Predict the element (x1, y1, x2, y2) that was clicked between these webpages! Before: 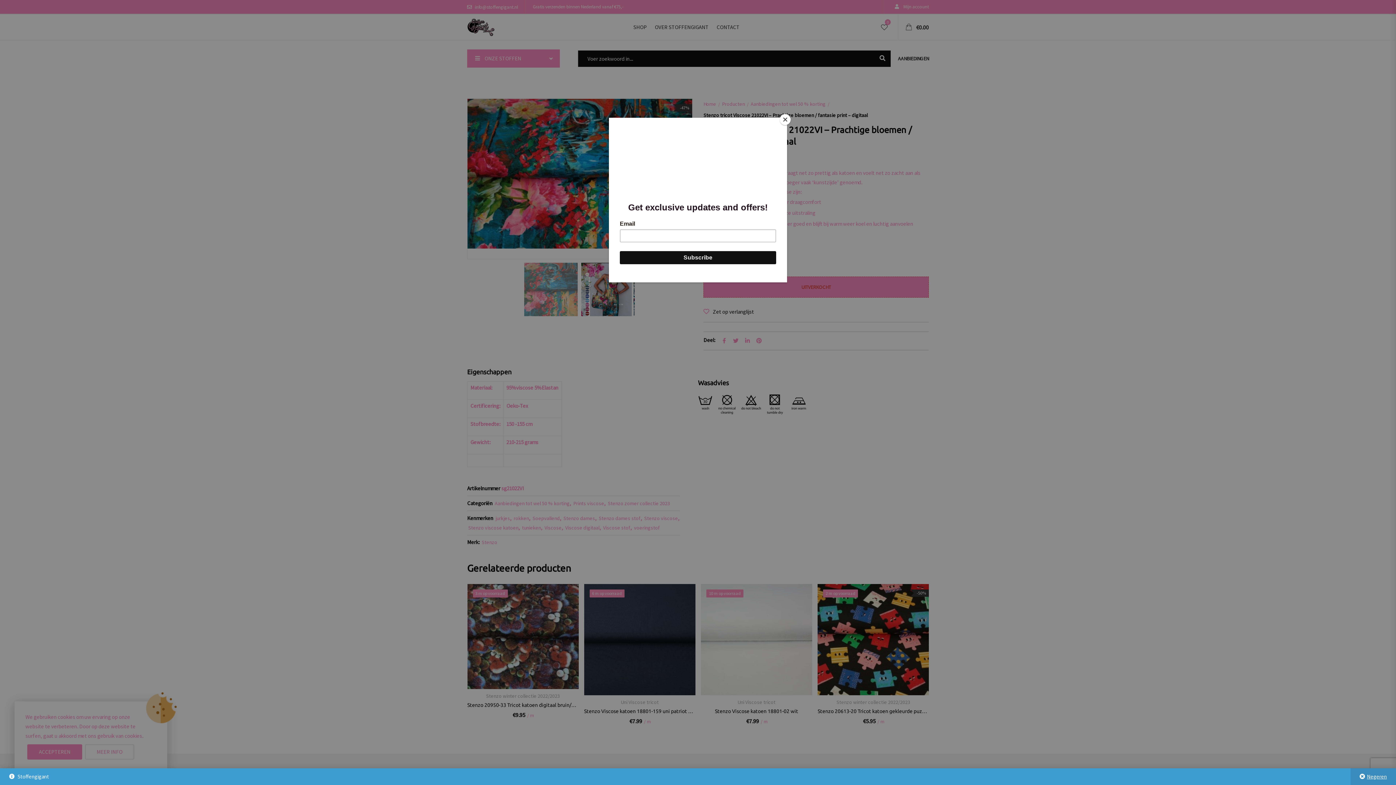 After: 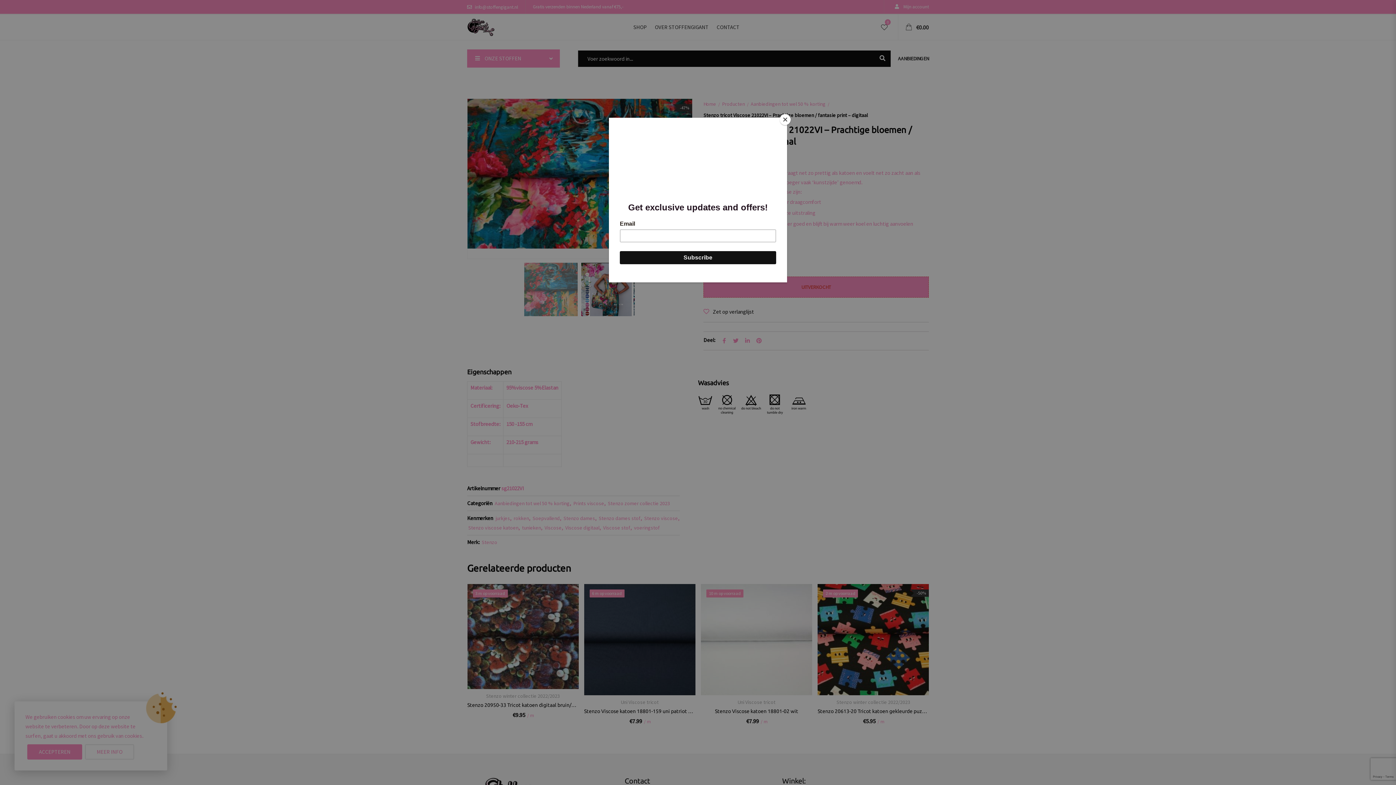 Action: label: Negeren bbox: (1350, 768, 1396, 785)